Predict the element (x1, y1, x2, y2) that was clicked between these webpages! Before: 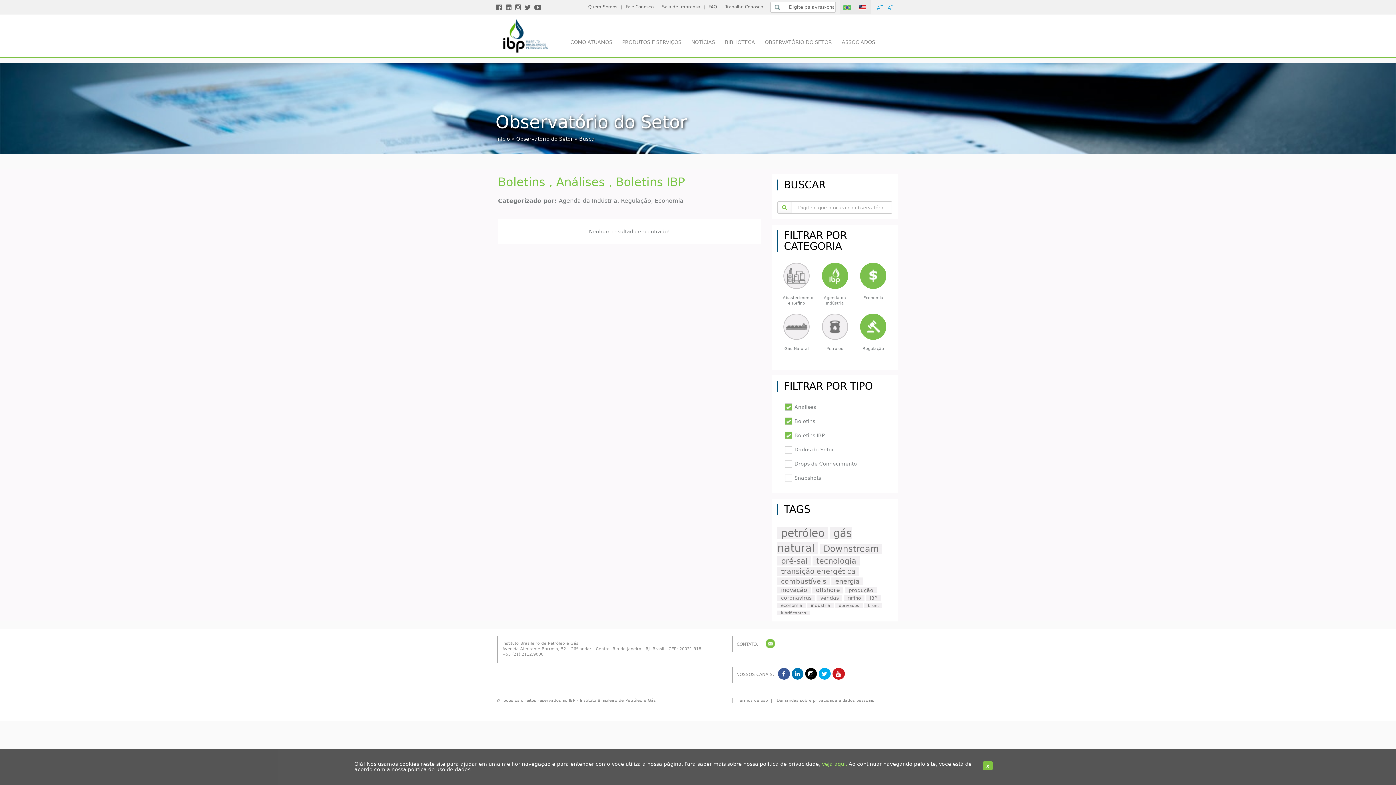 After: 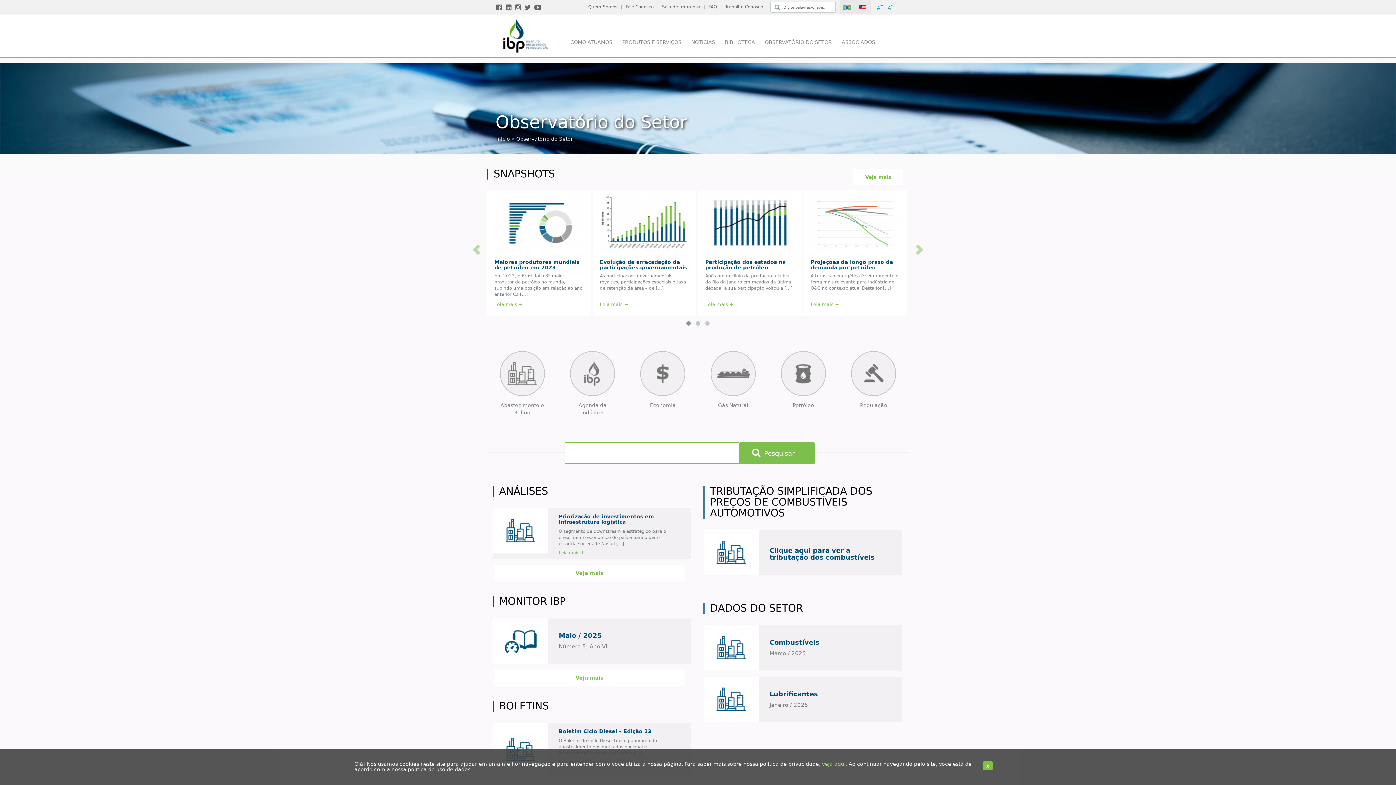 Action: bbox: (516, 136, 573, 141) label: Observatório do Setor